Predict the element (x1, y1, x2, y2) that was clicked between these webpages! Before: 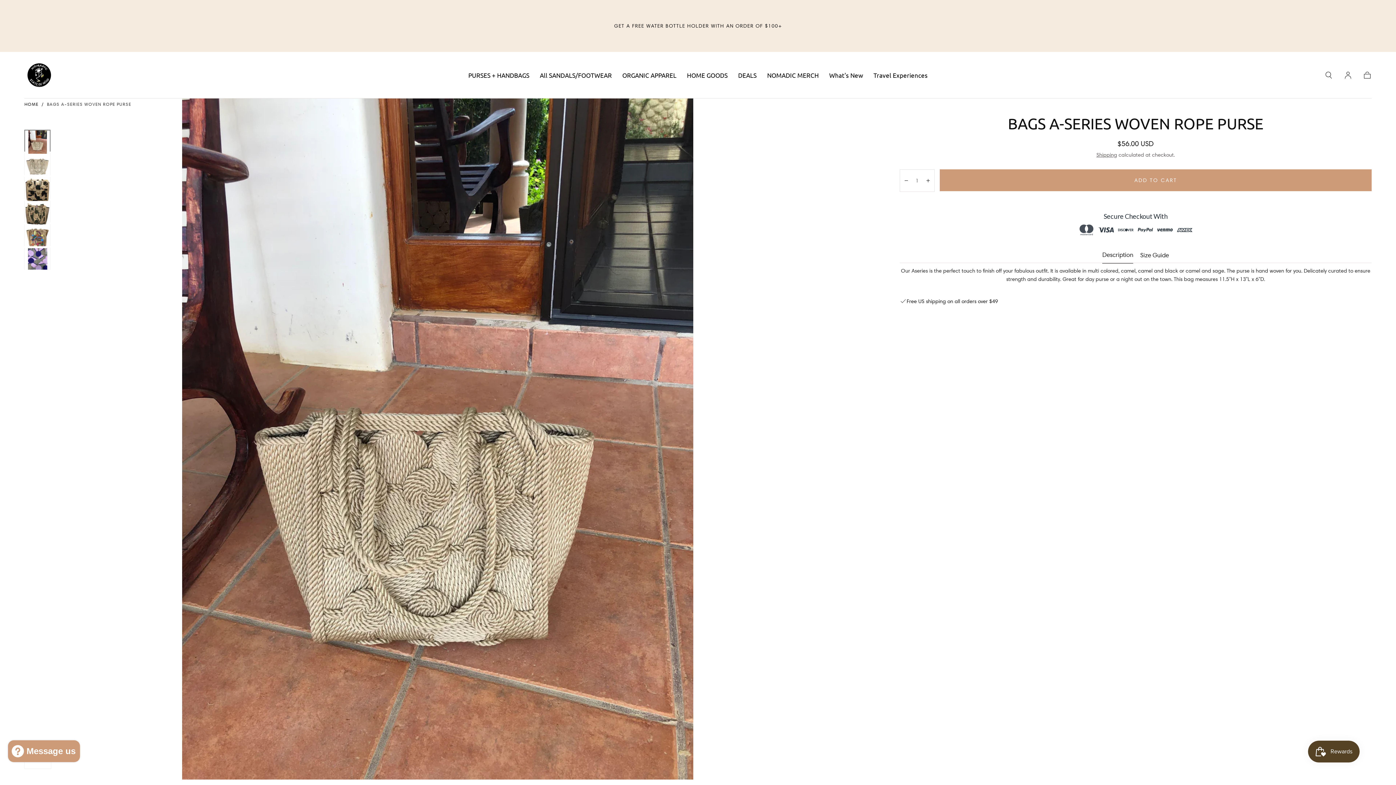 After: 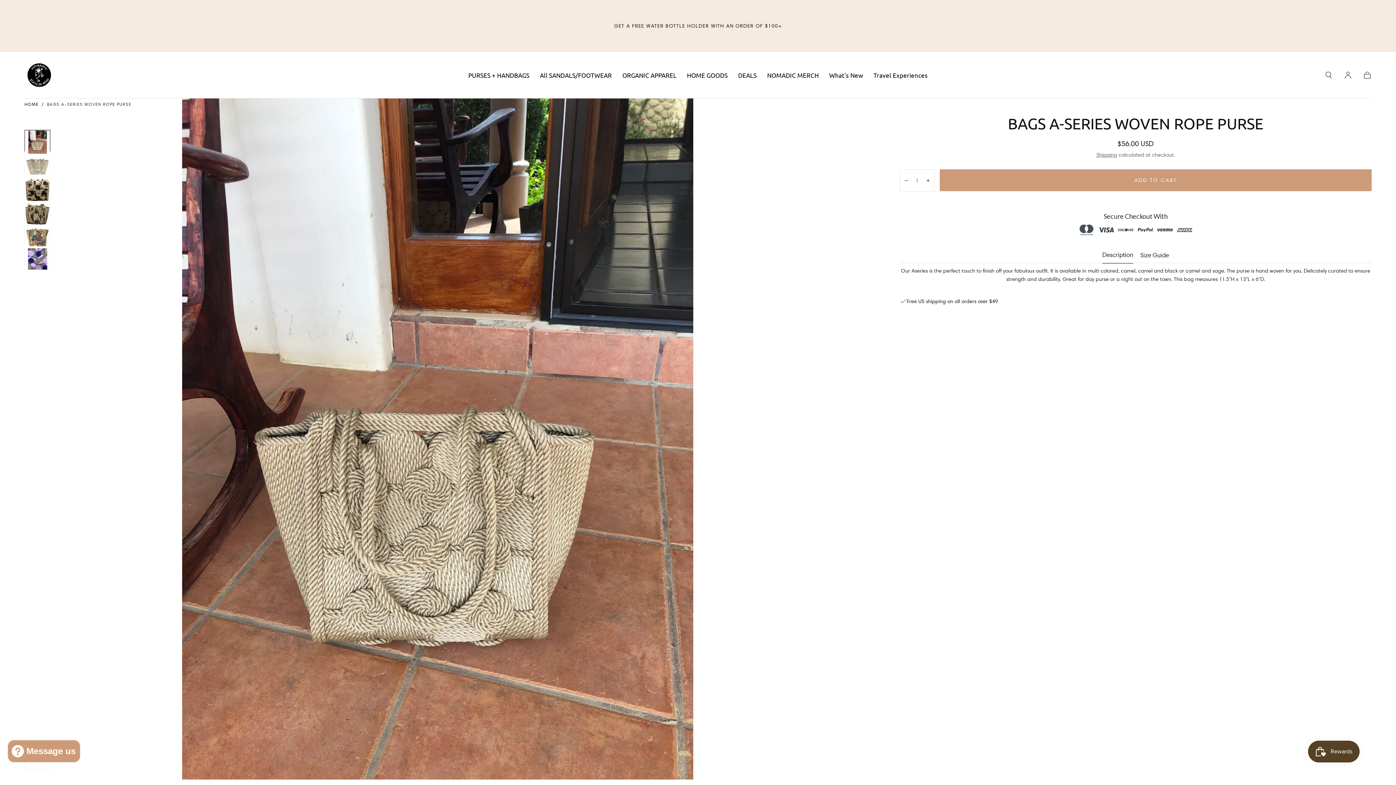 Action: label: Description bbox: (1102, 252, 1133, 263)